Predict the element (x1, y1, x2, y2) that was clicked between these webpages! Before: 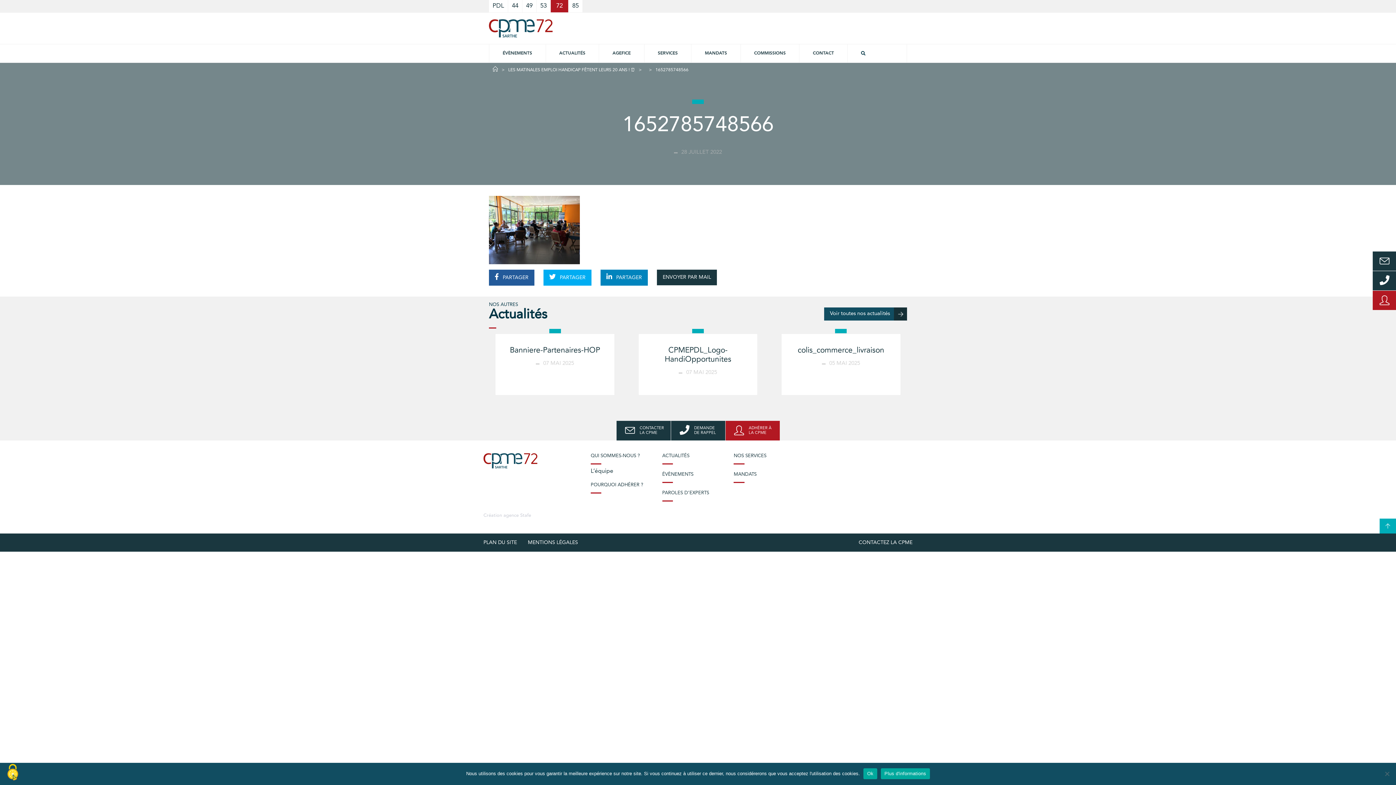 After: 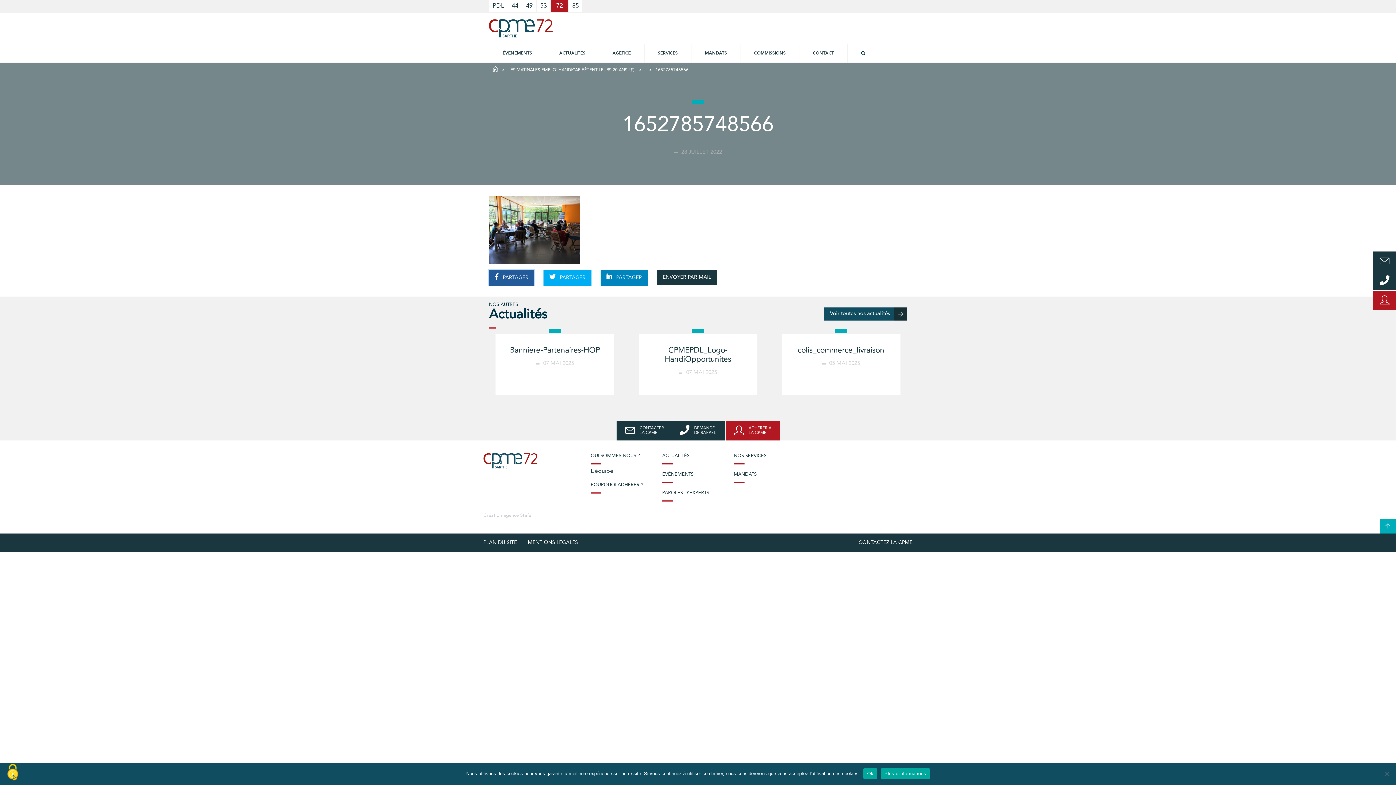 Action: bbox: (489, 269, 534, 285) label:  PARTAGER